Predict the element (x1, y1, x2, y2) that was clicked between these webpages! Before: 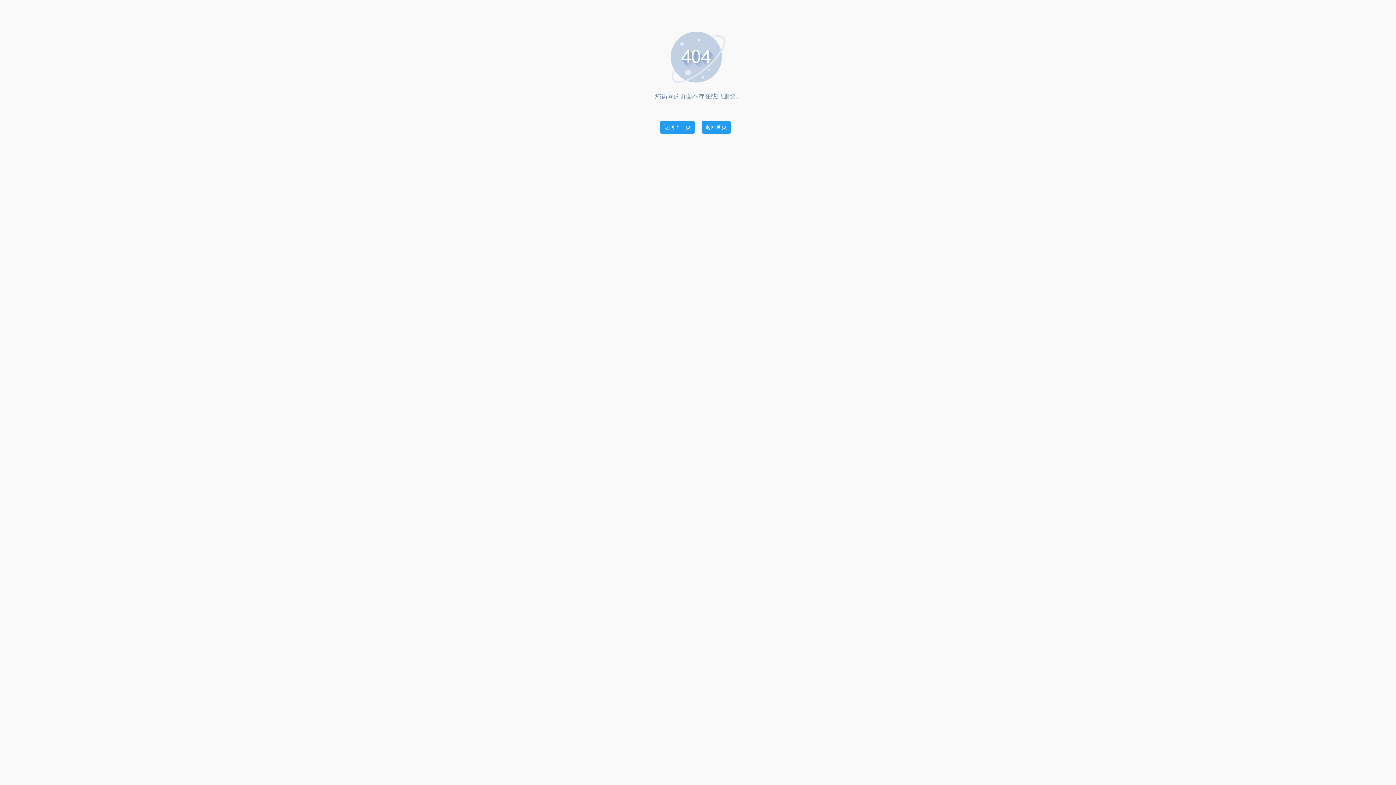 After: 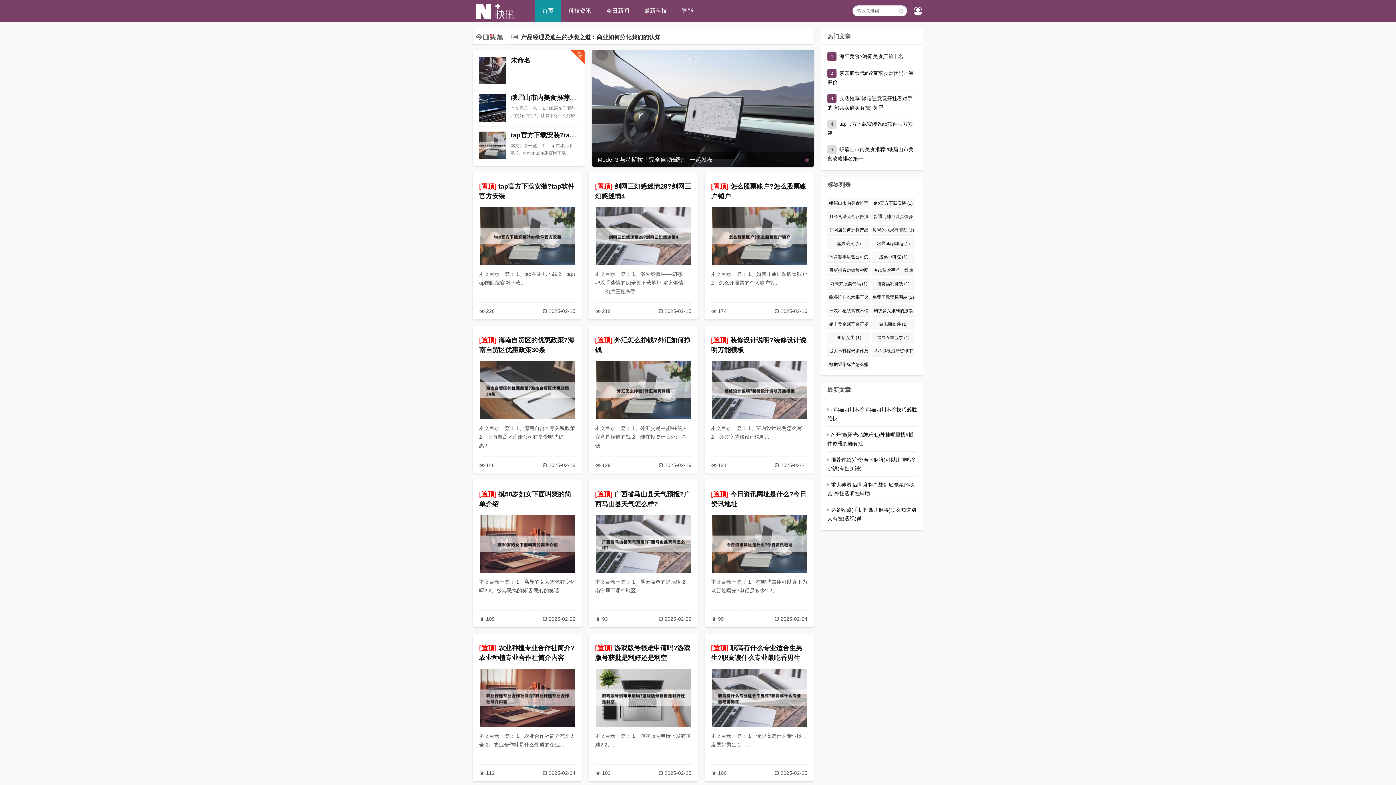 Action: label: 返回首页 bbox: (701, 120, 730, 133)